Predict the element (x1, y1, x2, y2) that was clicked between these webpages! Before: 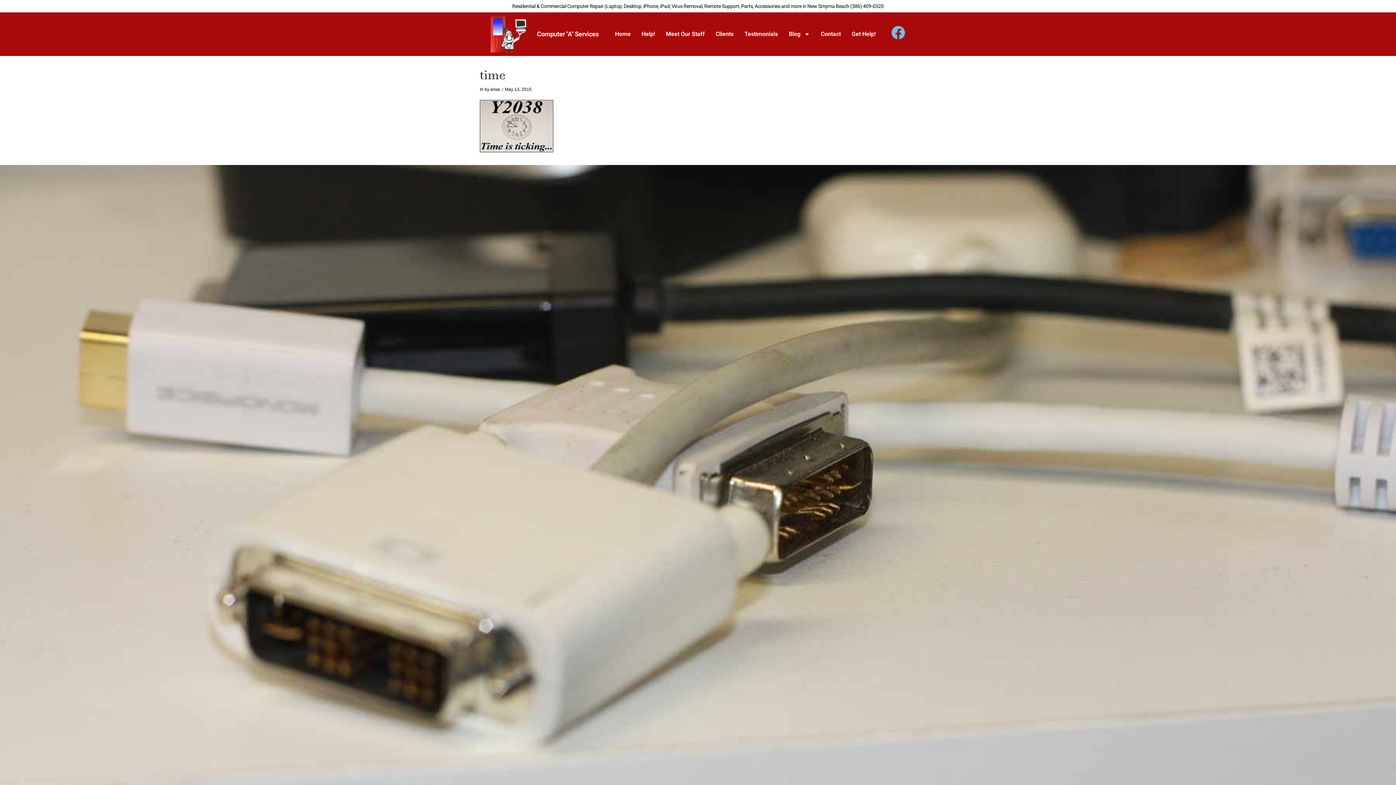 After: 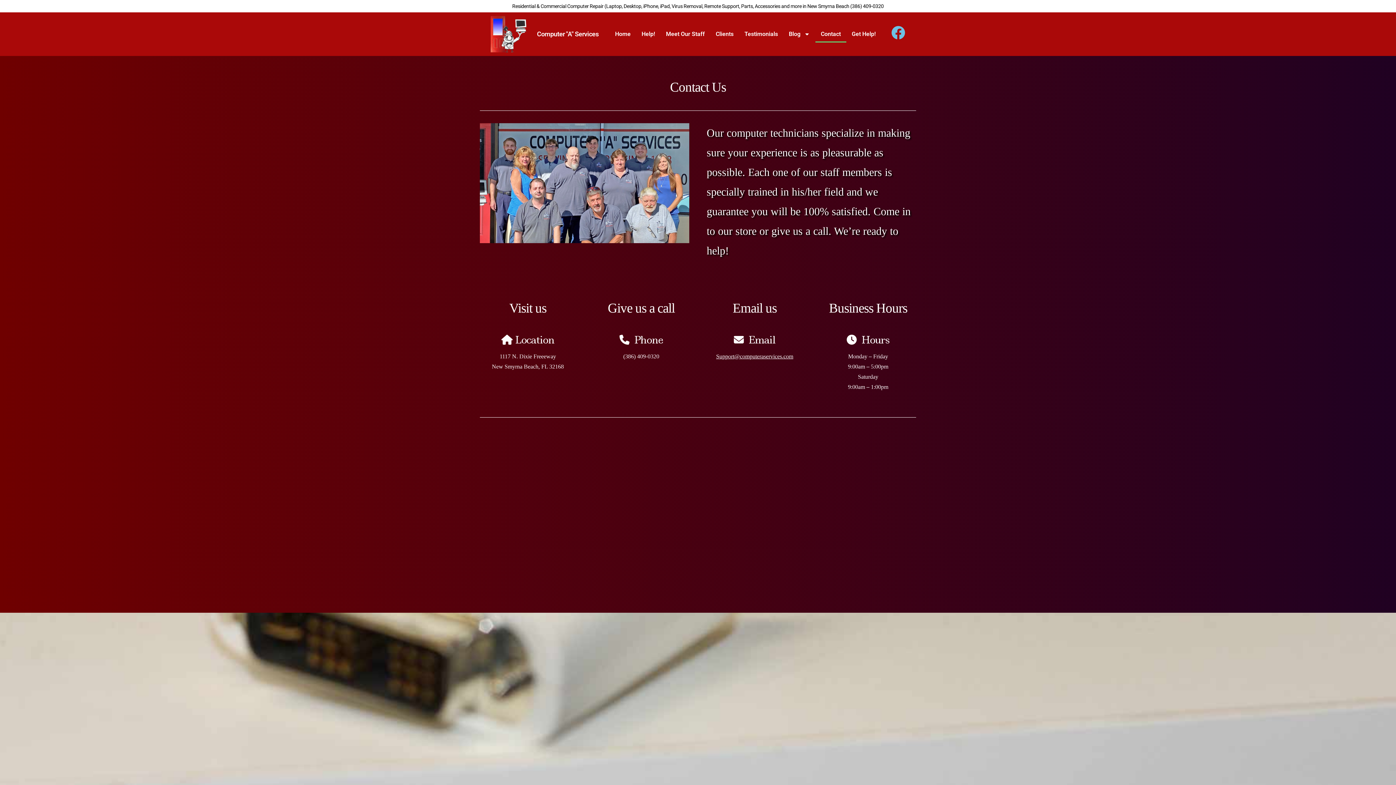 Action: label: Contact bbox: (815, 25, 846, 42)